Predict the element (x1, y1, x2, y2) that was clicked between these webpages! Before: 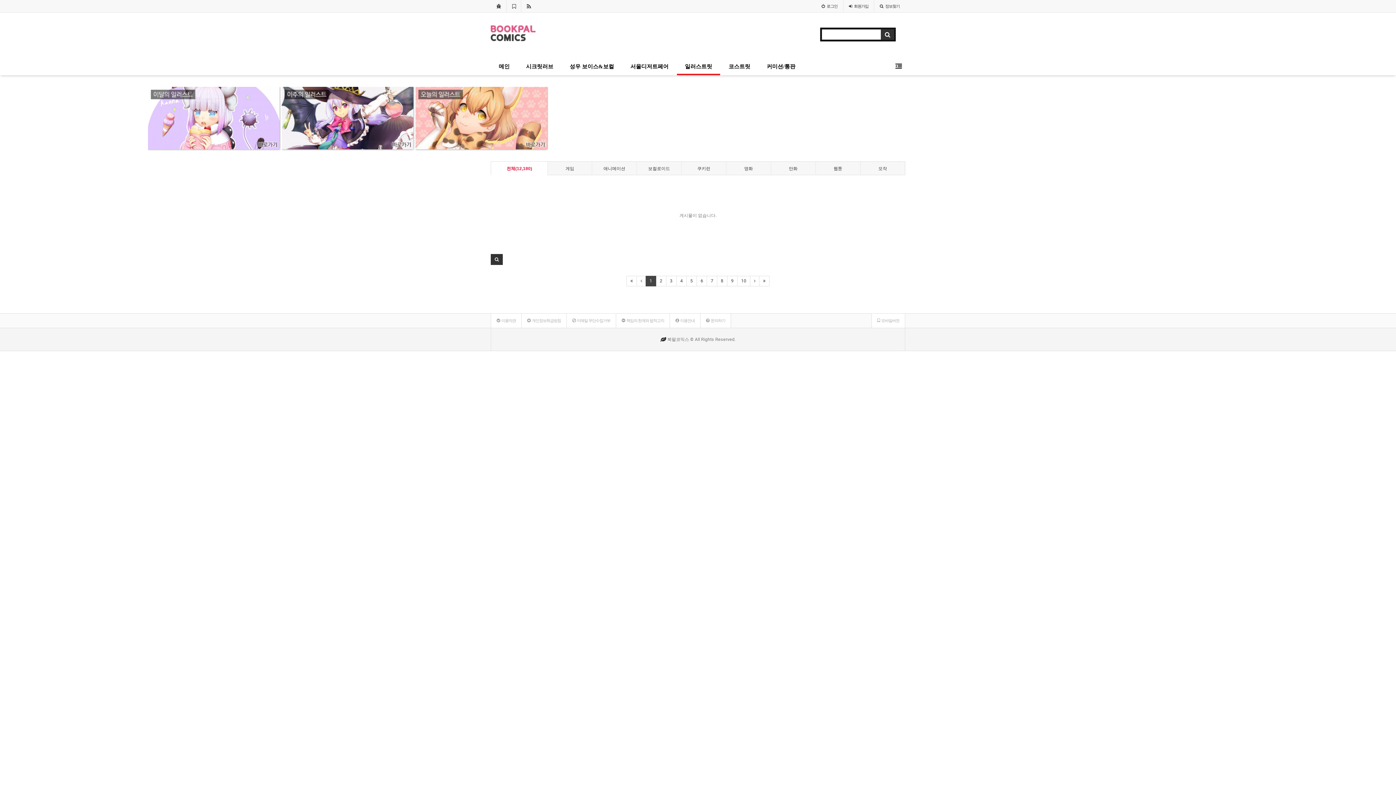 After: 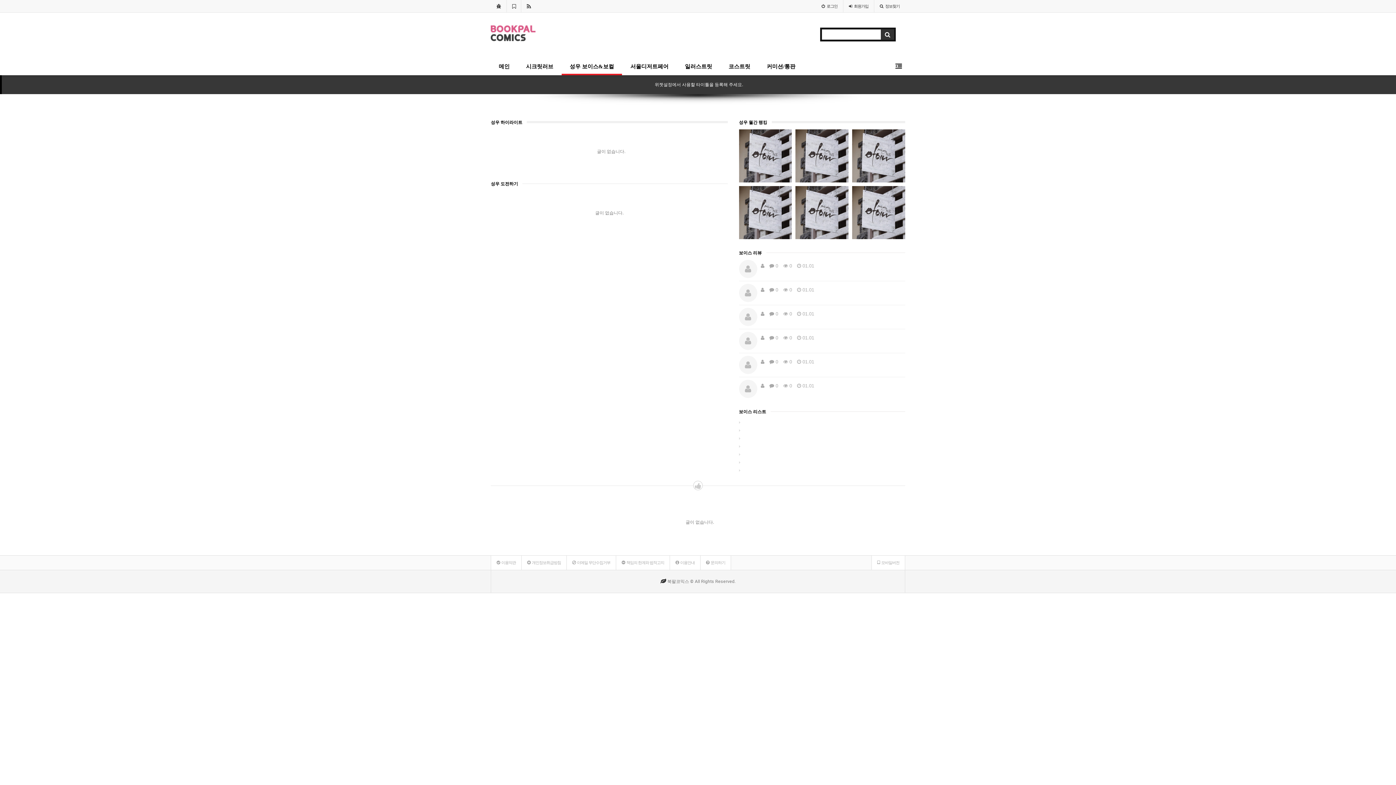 Action: label: 성우 보이스&보컬 bbox: (561, 59, 622, 73)